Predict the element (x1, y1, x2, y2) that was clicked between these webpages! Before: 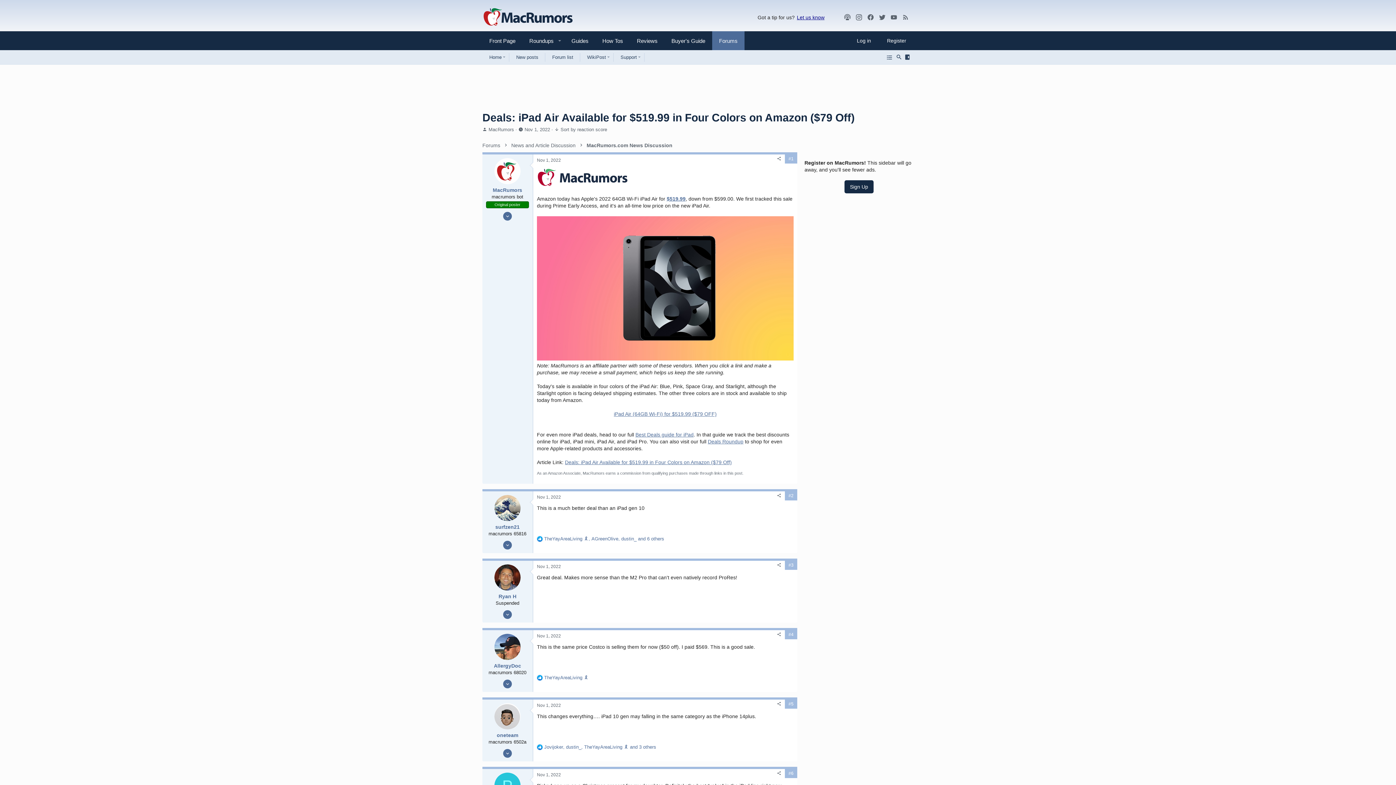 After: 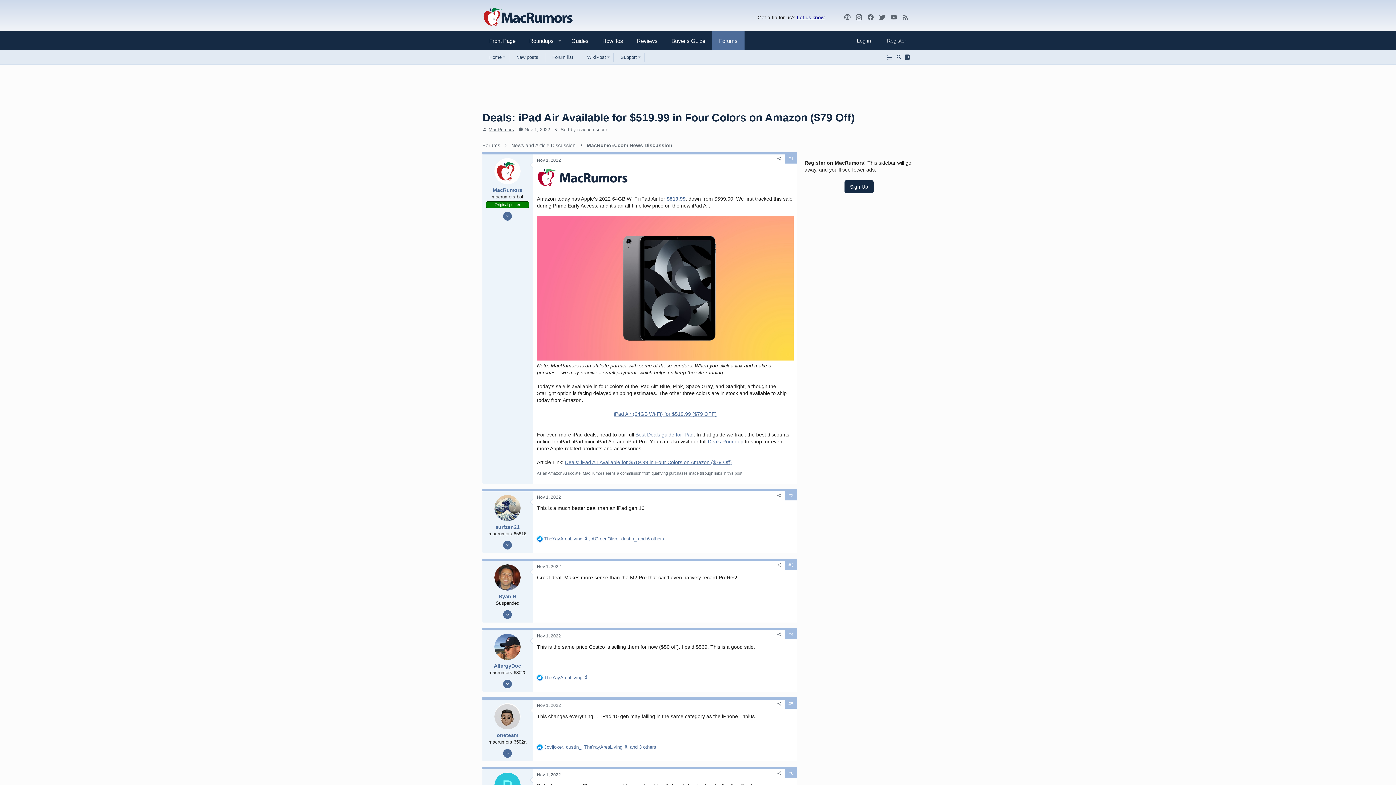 Action: label: MacRumors bbox: (488, 126, 514, 132)